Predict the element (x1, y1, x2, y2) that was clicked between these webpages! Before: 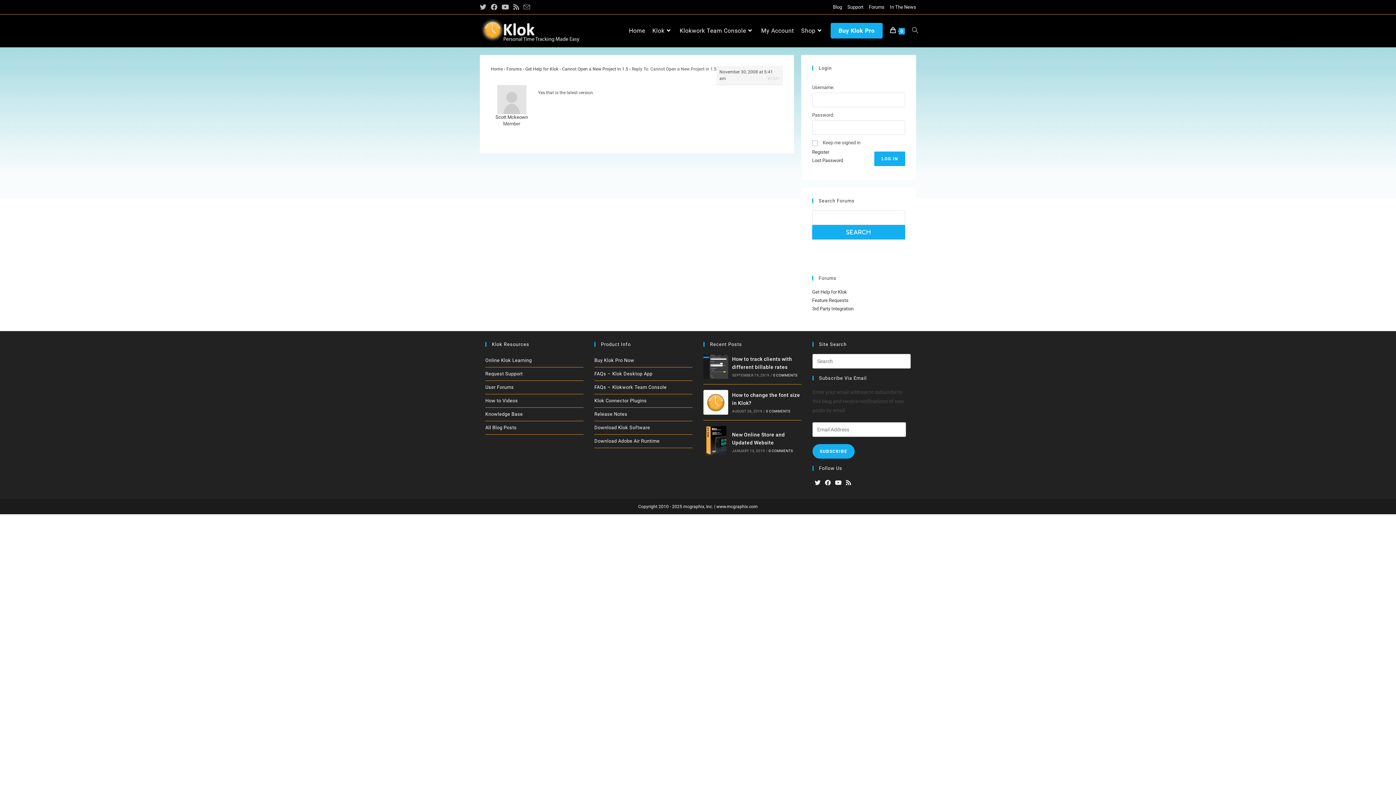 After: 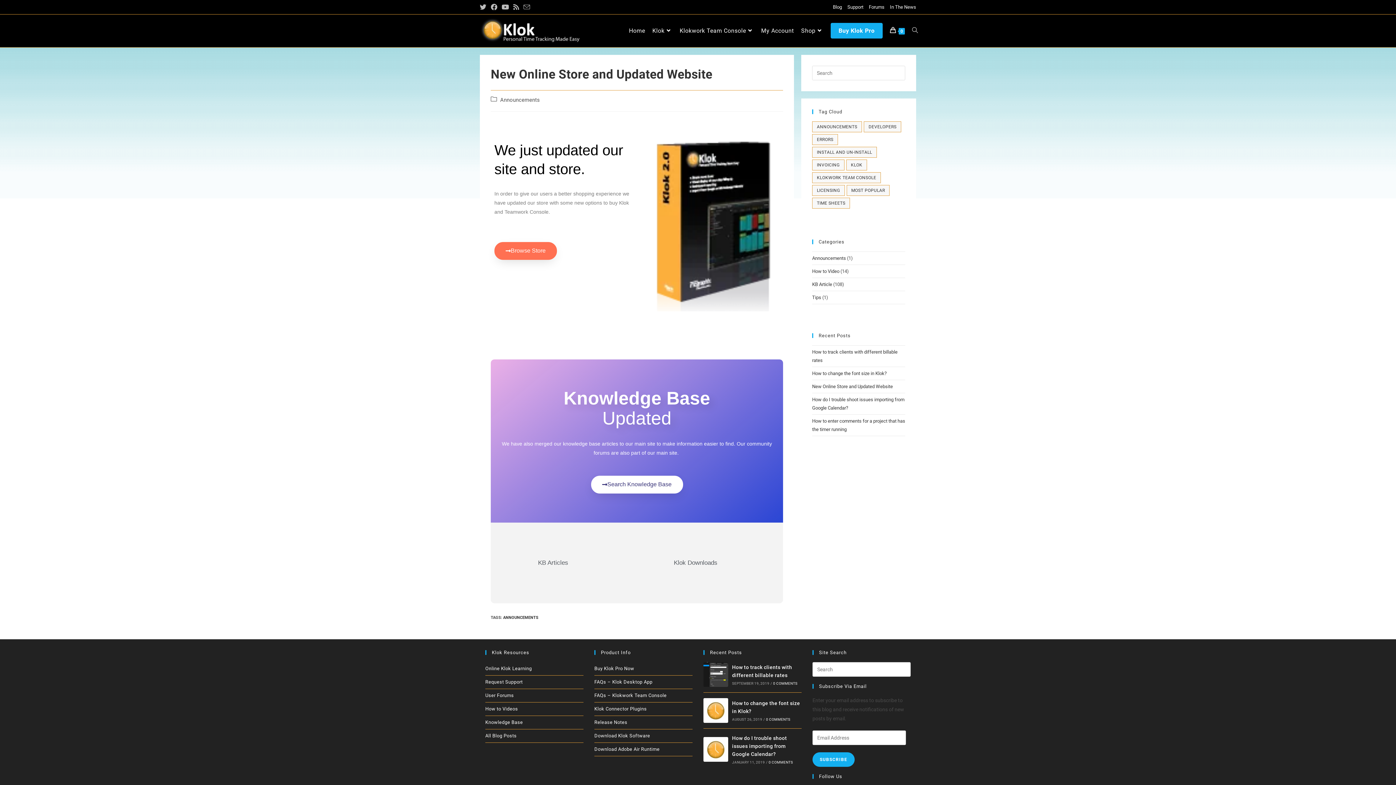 Action: bbox: (768, 448, 793, 452) label: 0 COMMENTS